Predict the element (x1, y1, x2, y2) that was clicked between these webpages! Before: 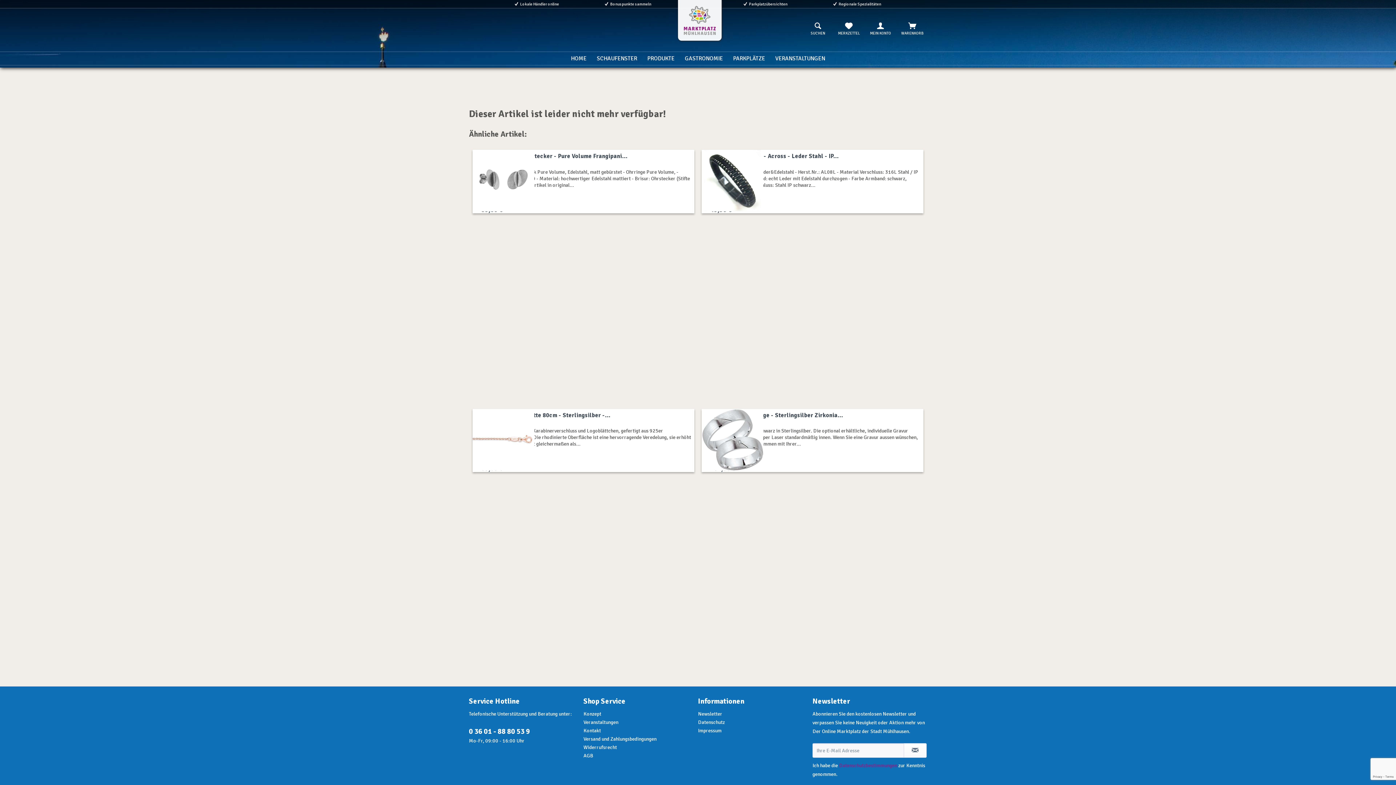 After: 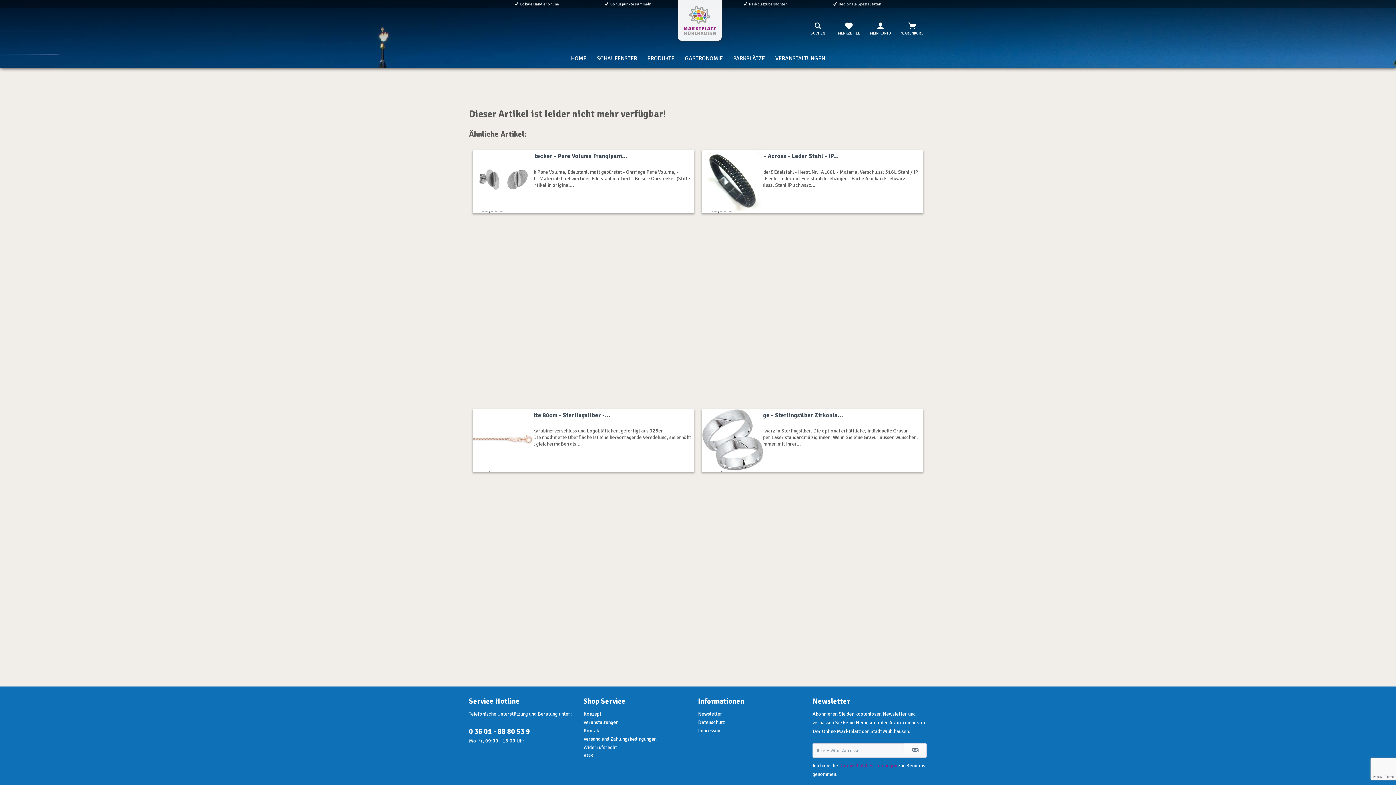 Action: bbox: (839, 762, 897, 768) label: Datenschutzbestimmungen